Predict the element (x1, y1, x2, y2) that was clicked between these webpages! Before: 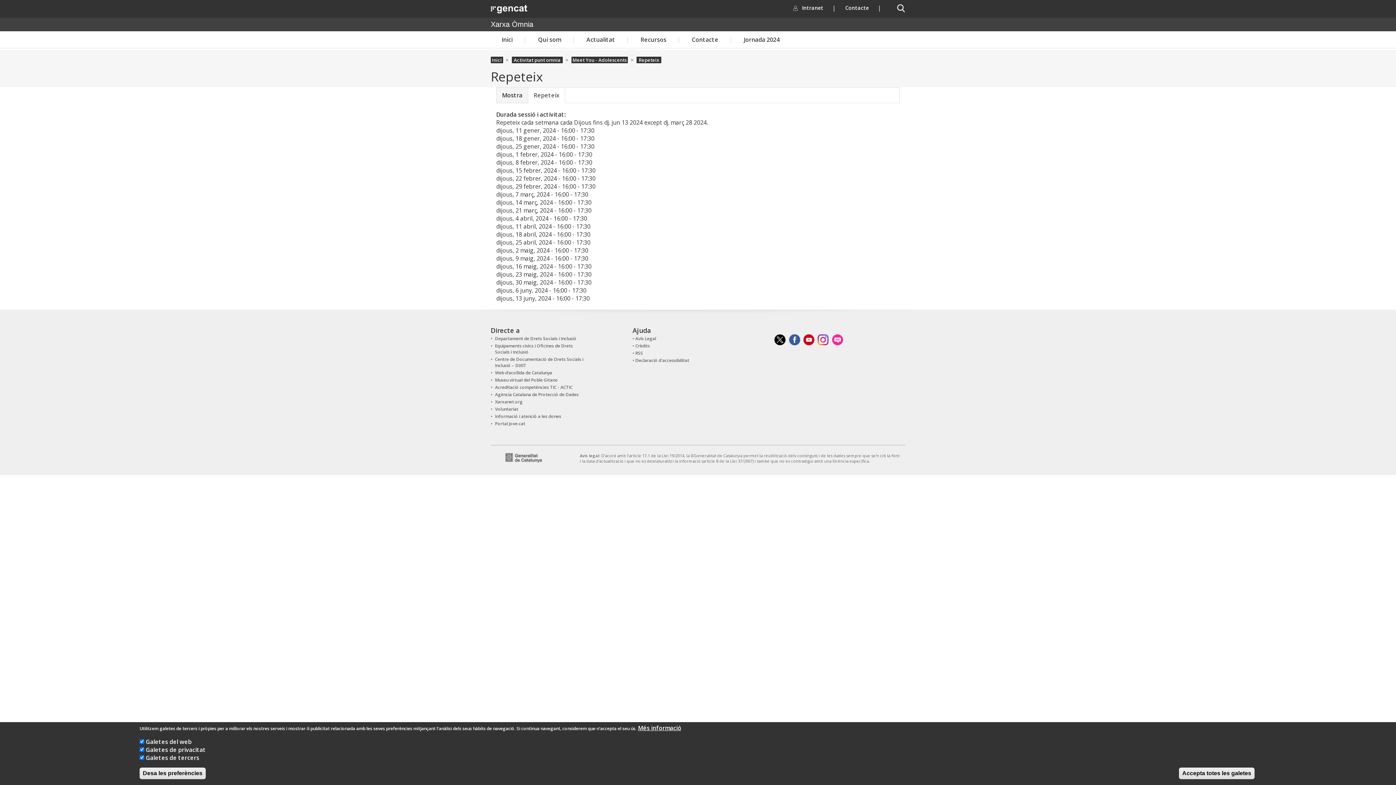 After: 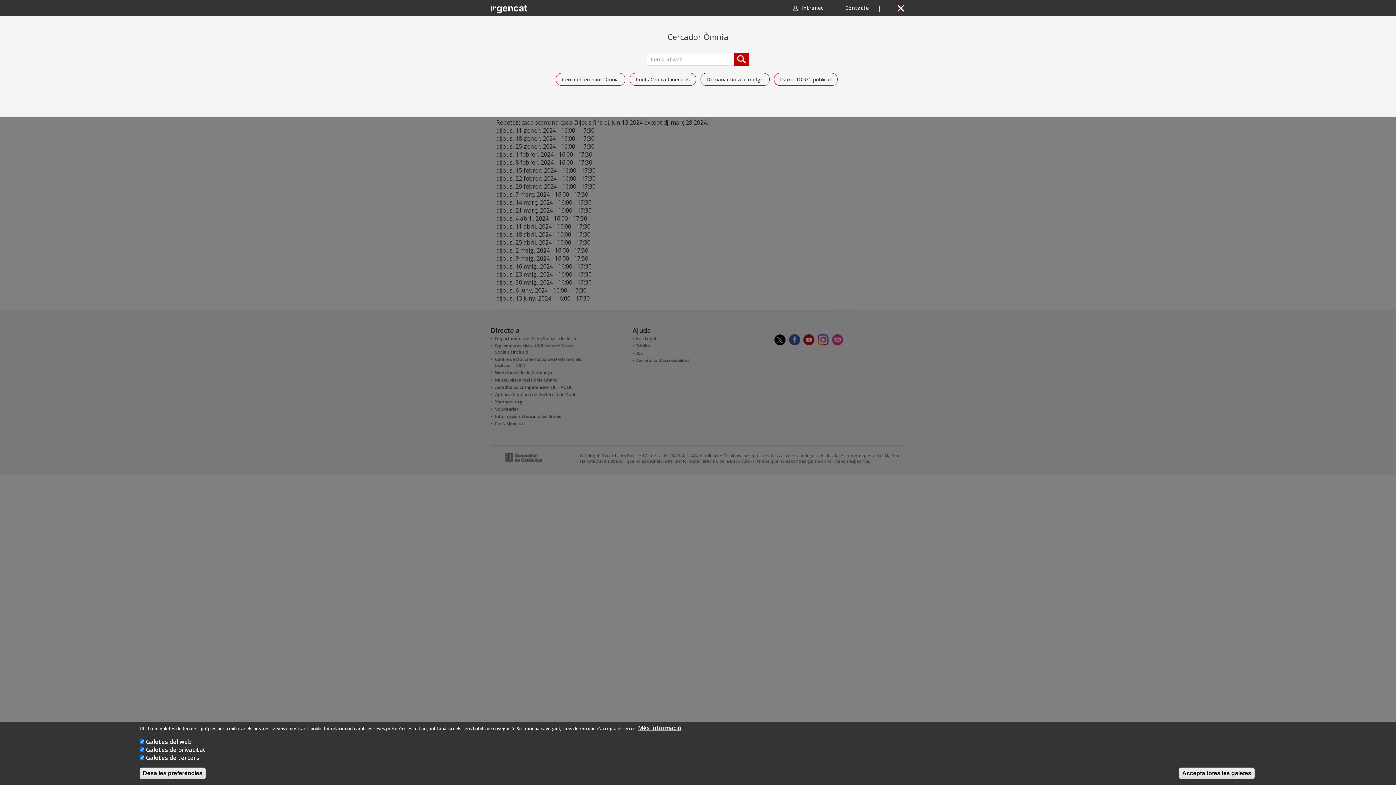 Action: label: Cercador bbox: (896, 4, 905, 12)